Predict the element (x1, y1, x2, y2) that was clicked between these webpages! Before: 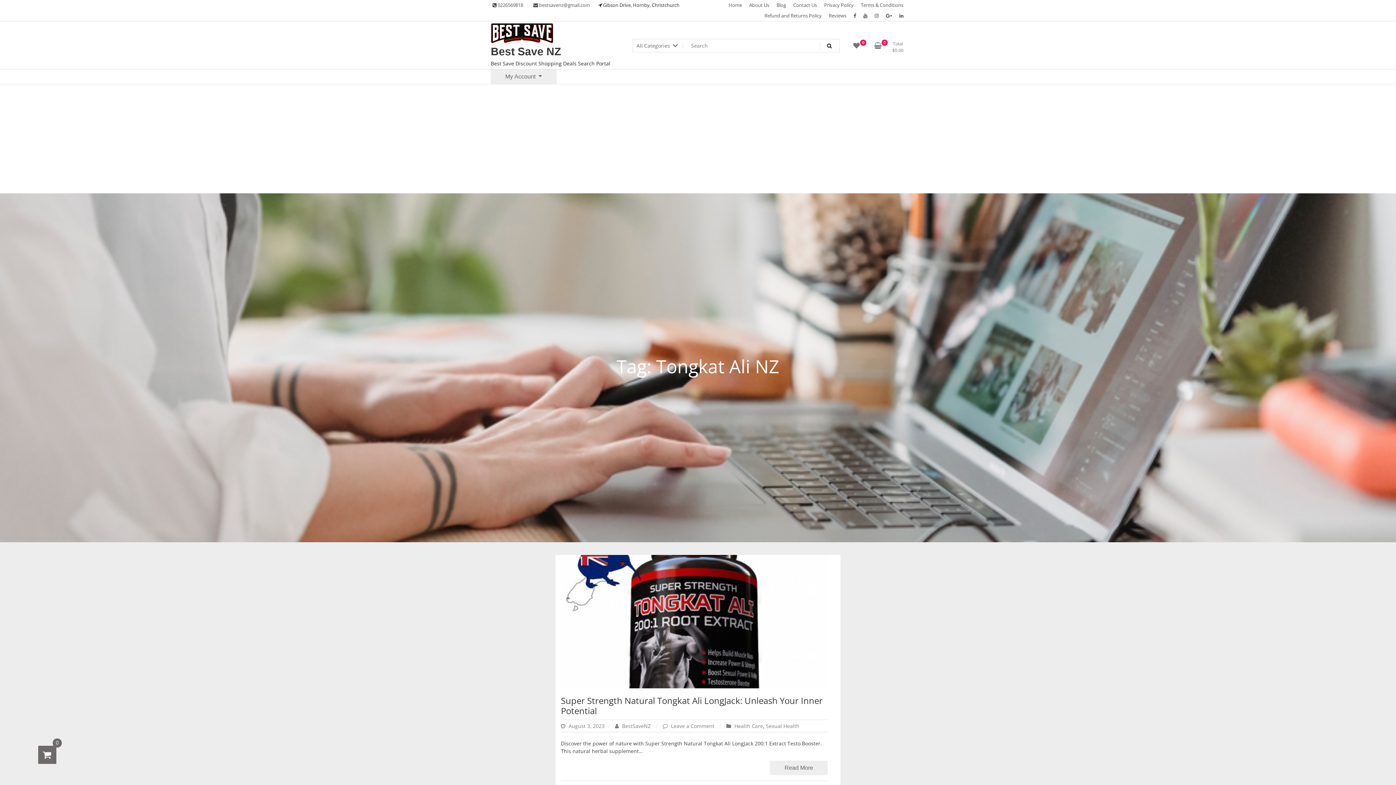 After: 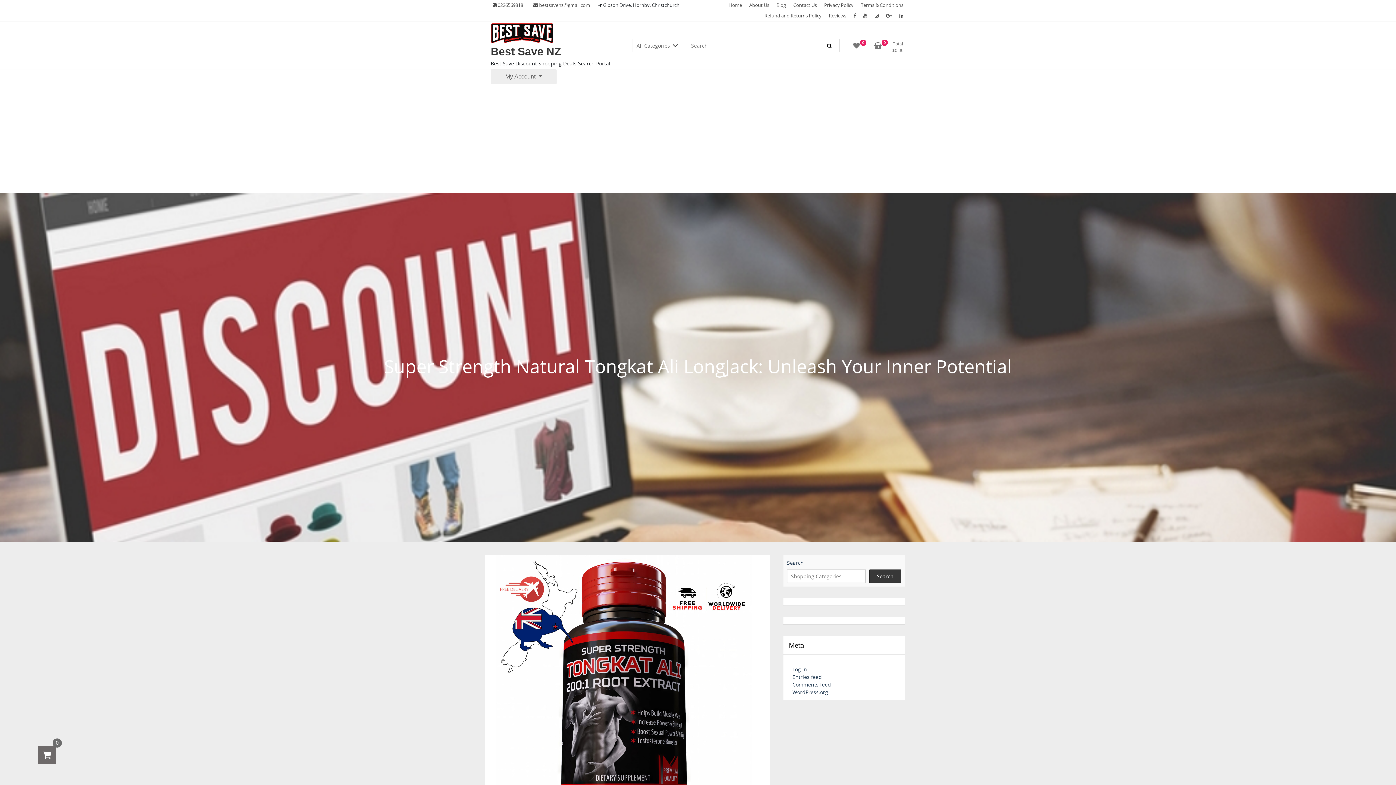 Action: bbox: (561, 694, 822, 717) label: Super Strength Natural Tongkat Ali LongJack: Unleash Your Inner Potential